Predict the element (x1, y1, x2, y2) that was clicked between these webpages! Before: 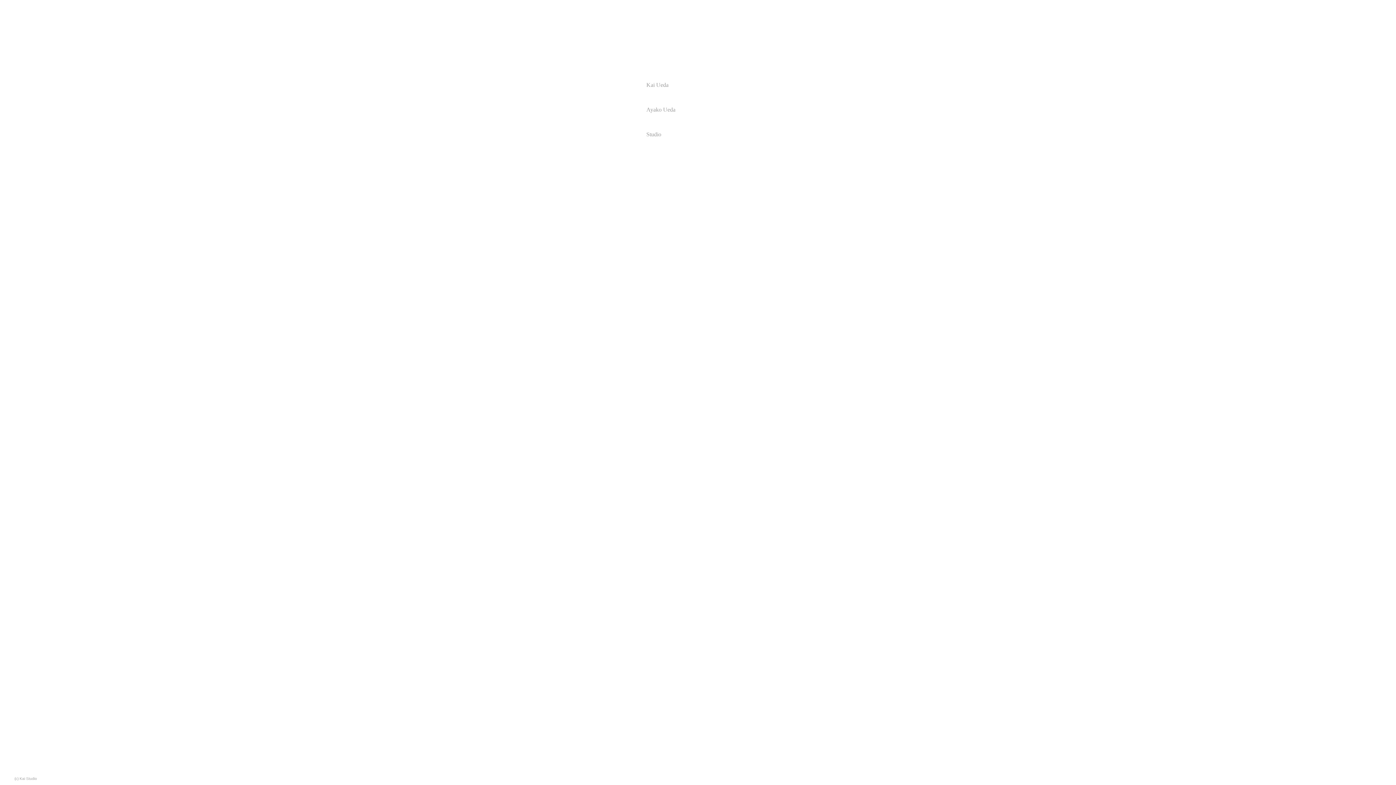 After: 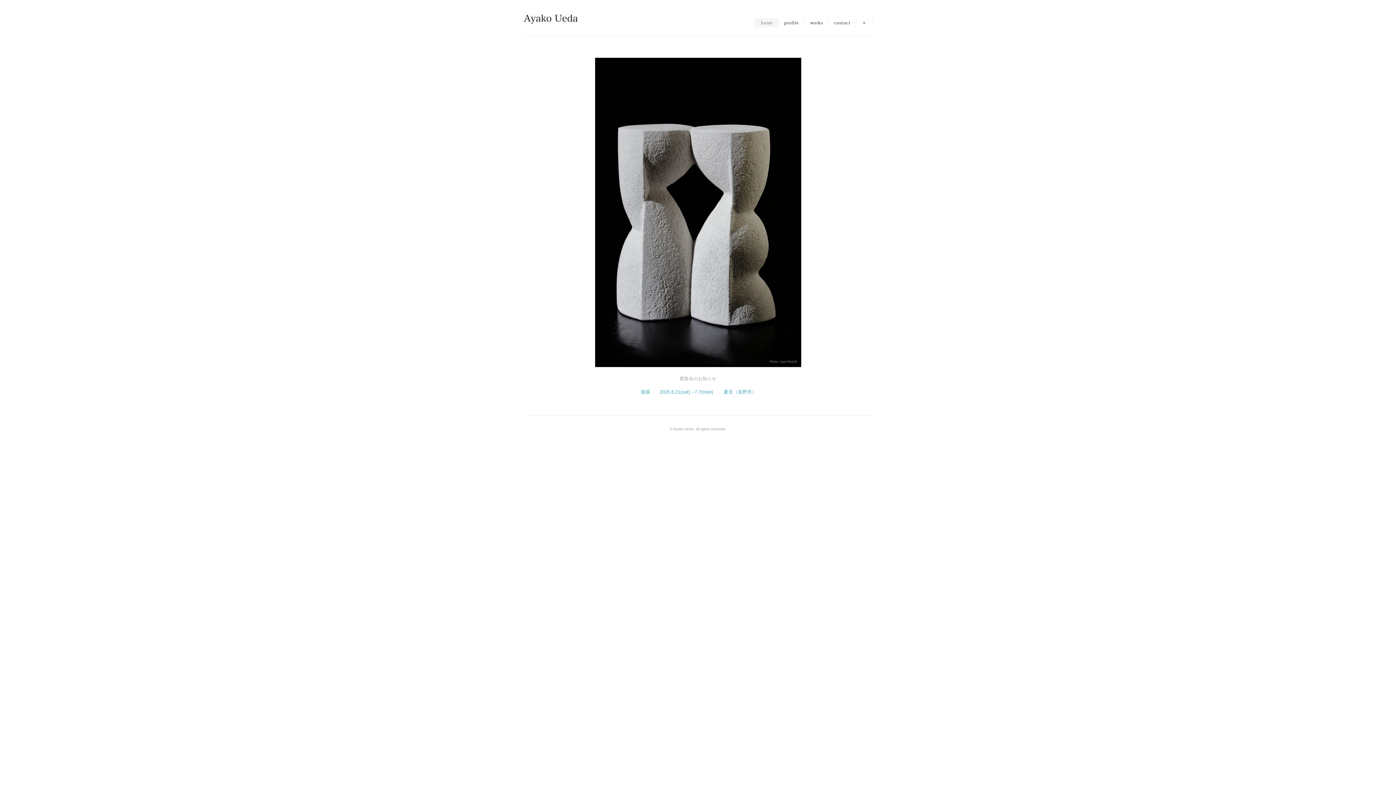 Action: bbox: (646, 106, 675, 112) label: Ayako Ueda